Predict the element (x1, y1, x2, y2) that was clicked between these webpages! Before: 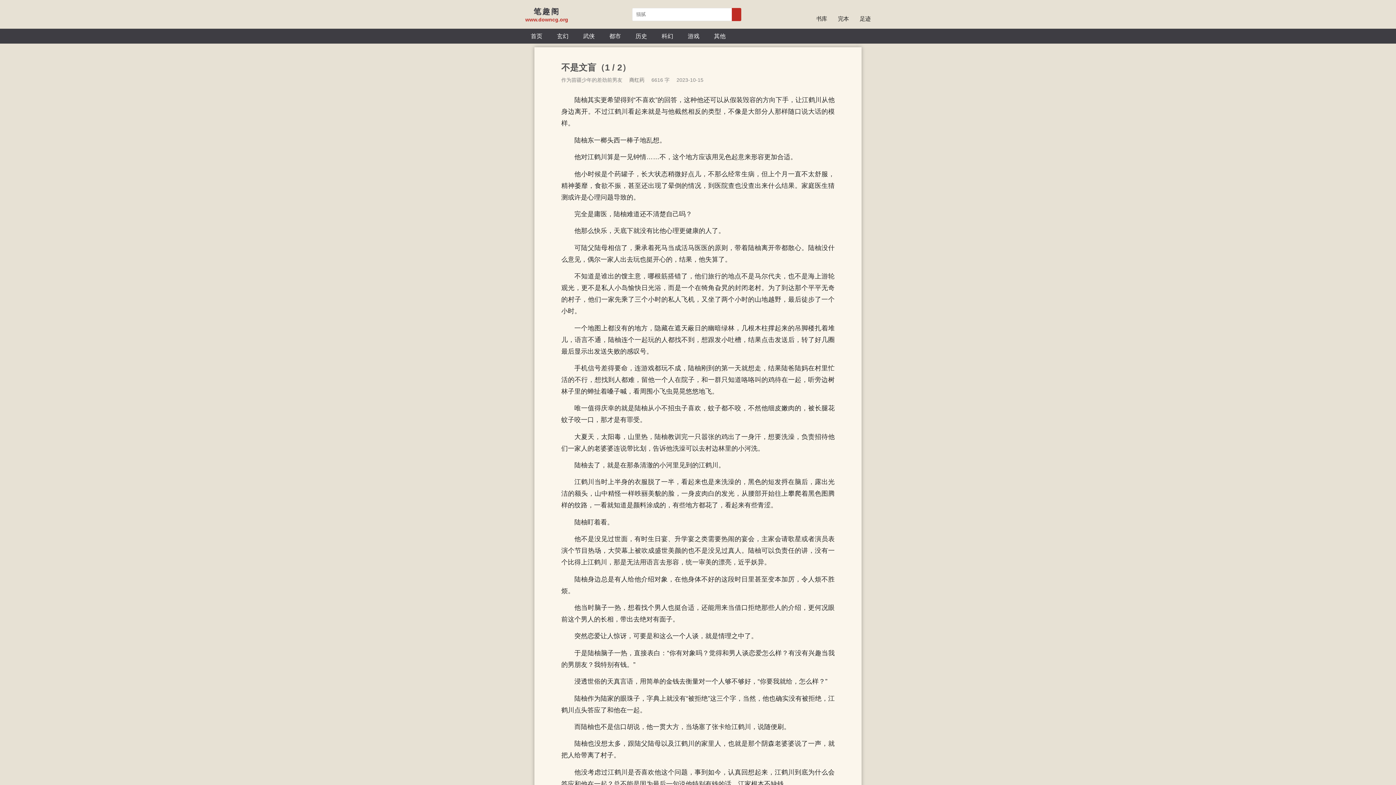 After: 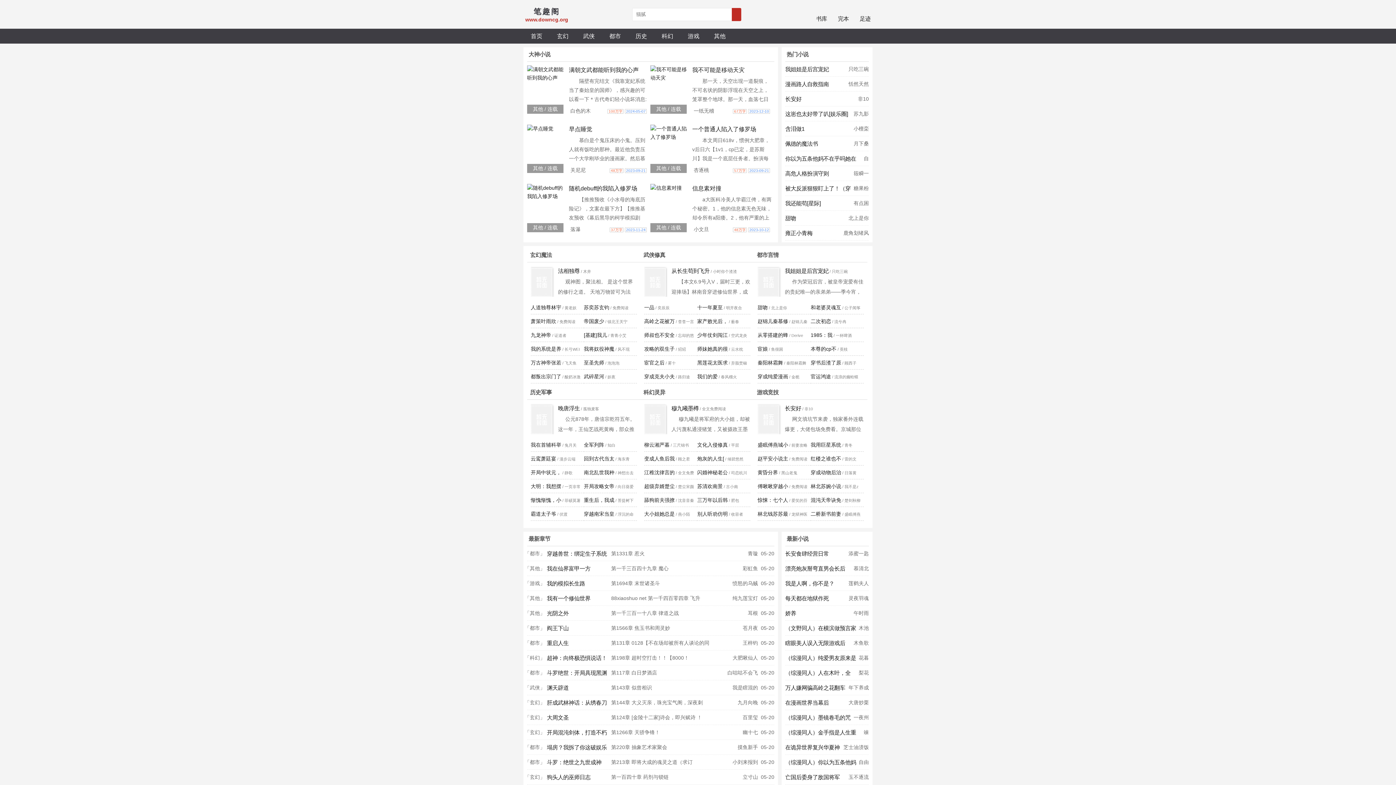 Action: bbox: (525, 6, 568, 22) label: 笔趣阁

www.downcg.org